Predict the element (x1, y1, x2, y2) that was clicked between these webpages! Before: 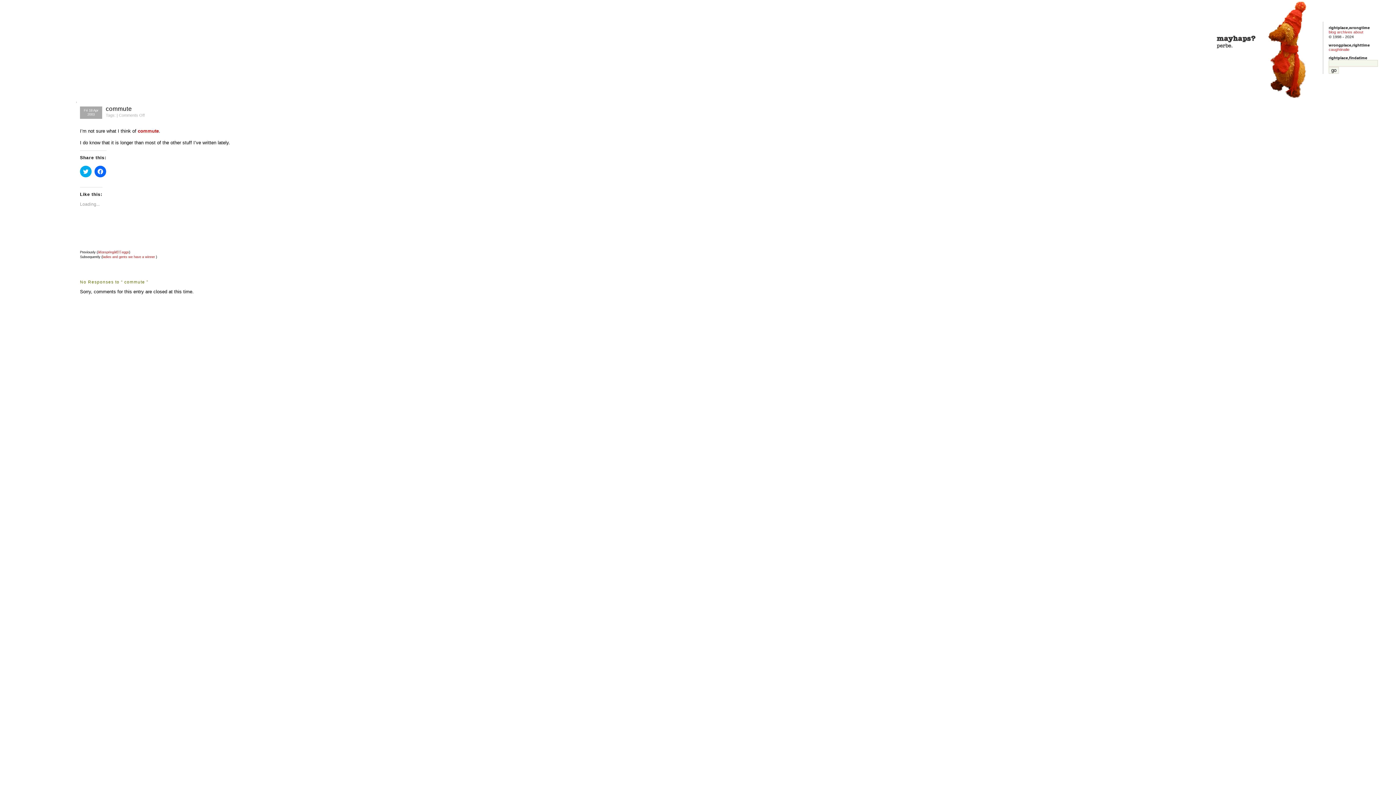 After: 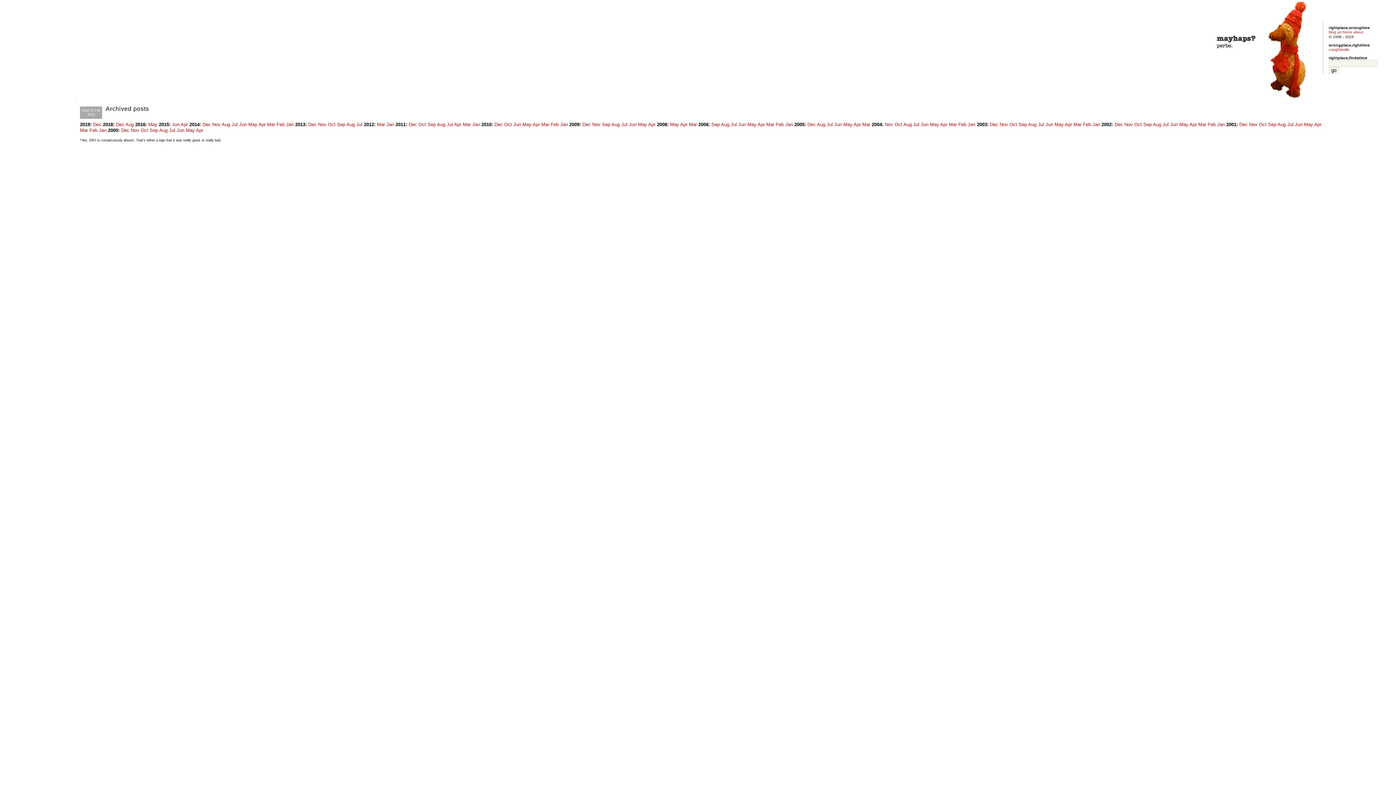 Action: bbox: (1337, 29, 1352, 34) label: archives